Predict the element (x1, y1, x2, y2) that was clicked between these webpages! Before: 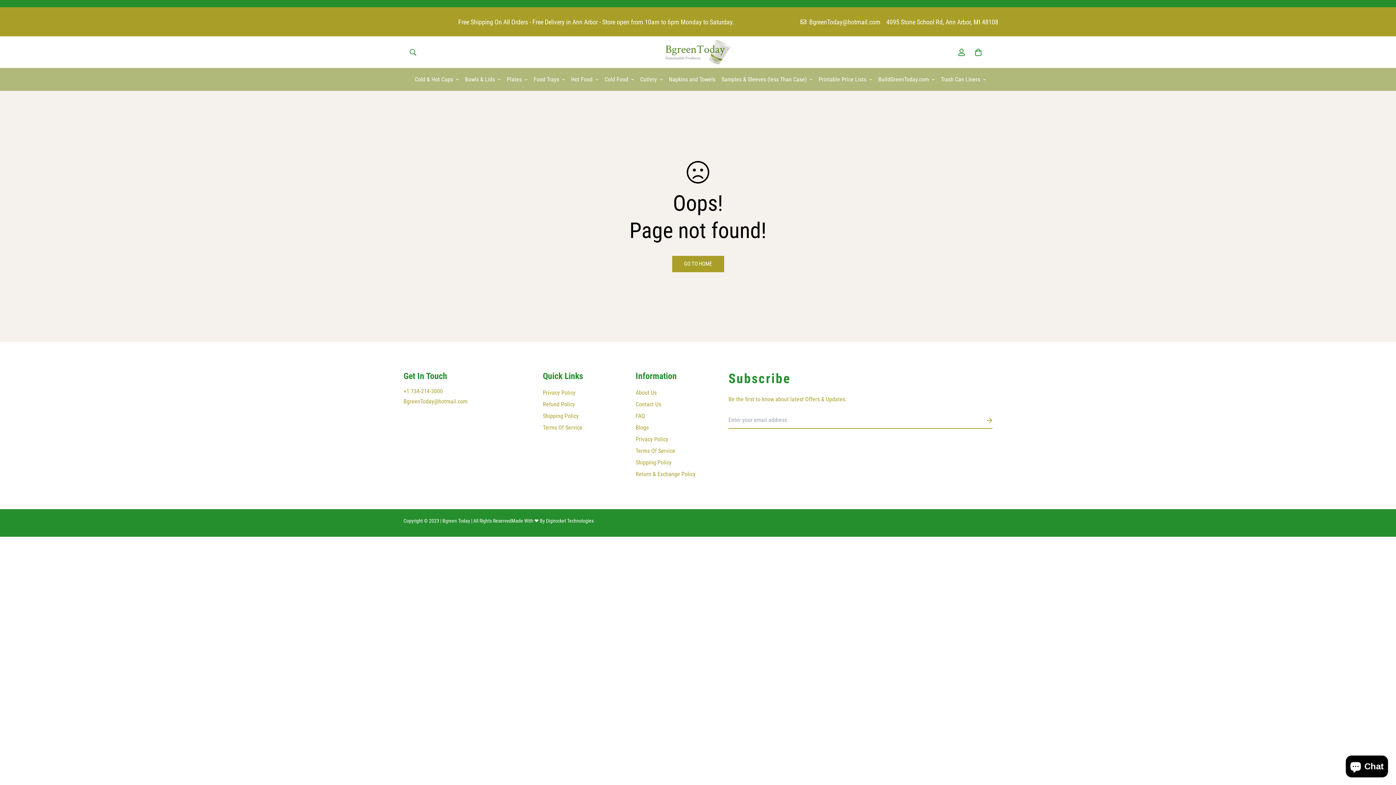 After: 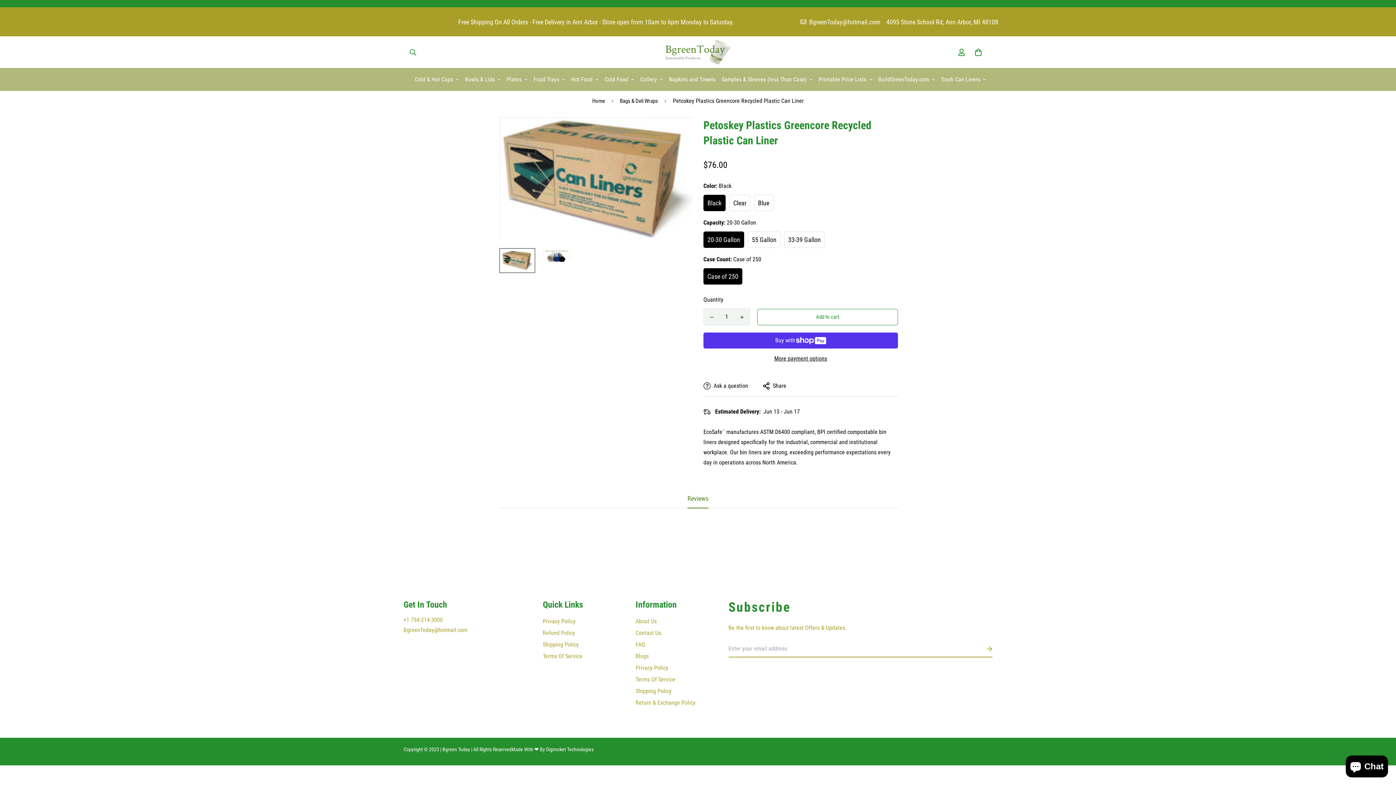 Action: label: Trash Can Liners bbox: (935, 68, 986, 91)